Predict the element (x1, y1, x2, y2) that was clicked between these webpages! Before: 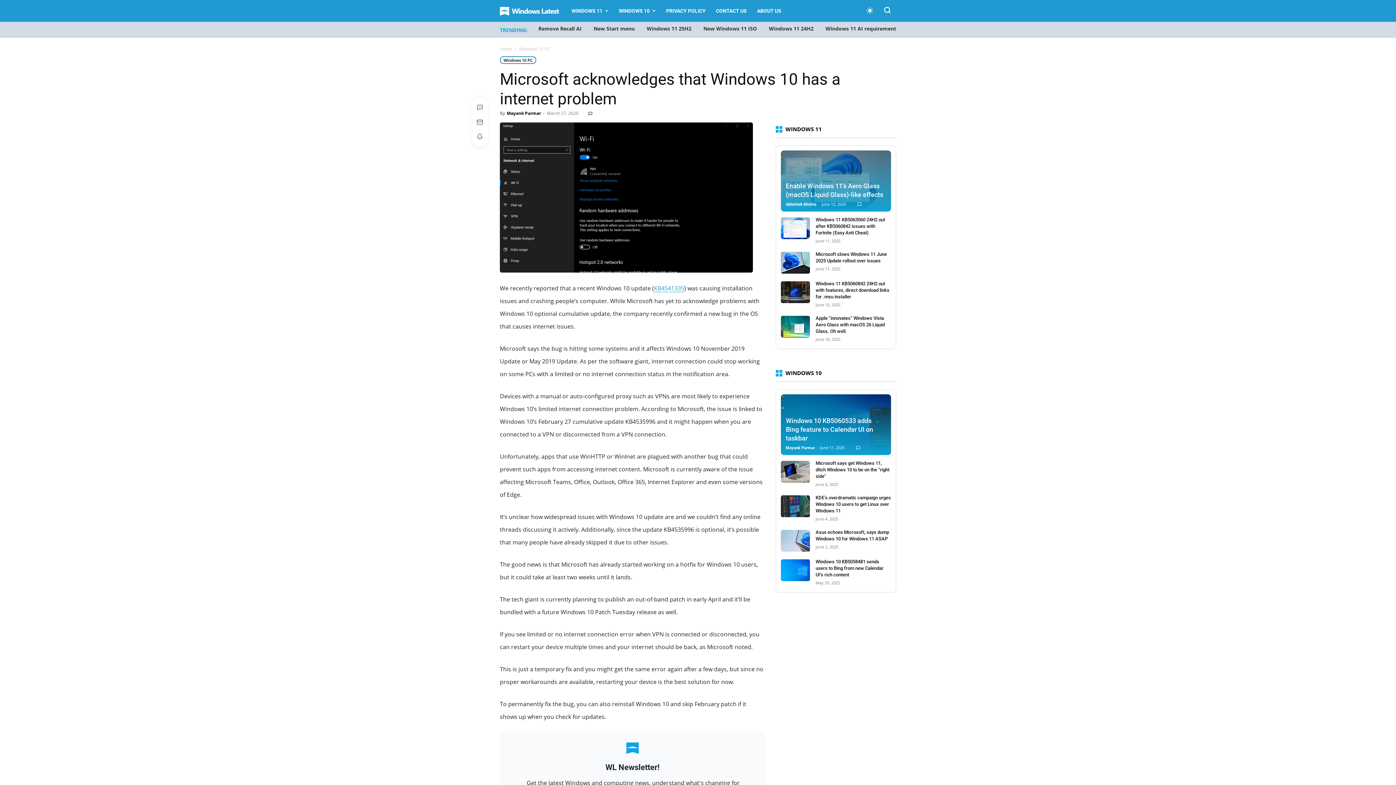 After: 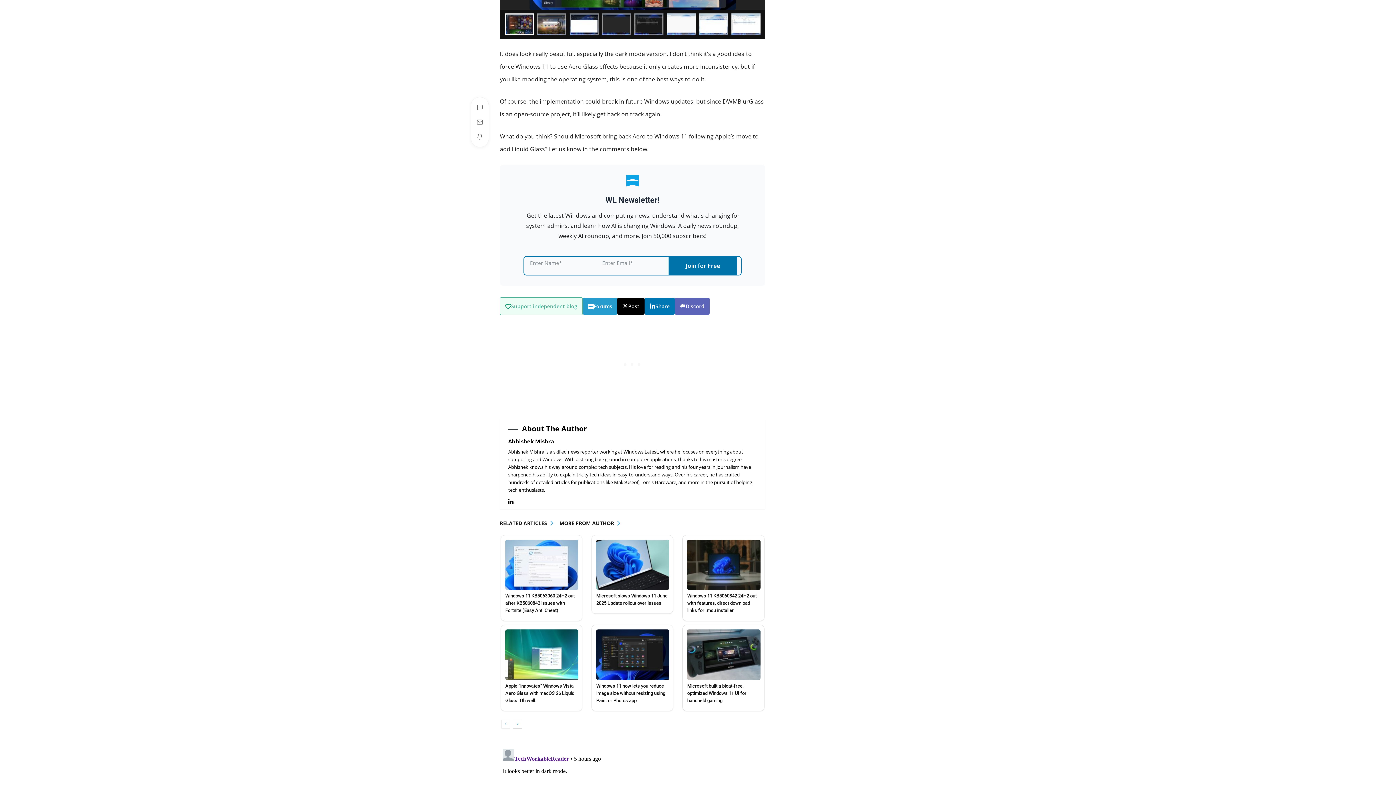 Action: label: 0 bbox: (855, 202, 861, 207)